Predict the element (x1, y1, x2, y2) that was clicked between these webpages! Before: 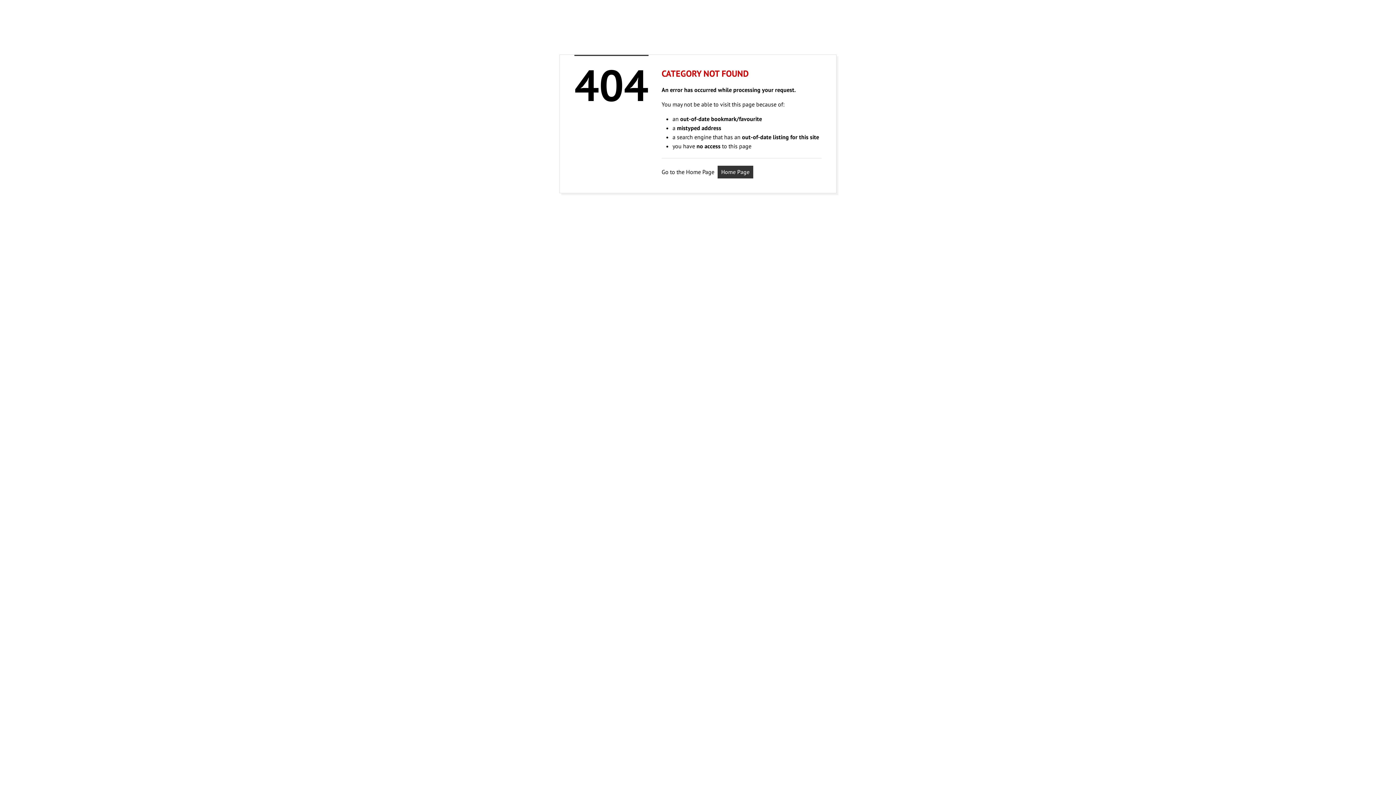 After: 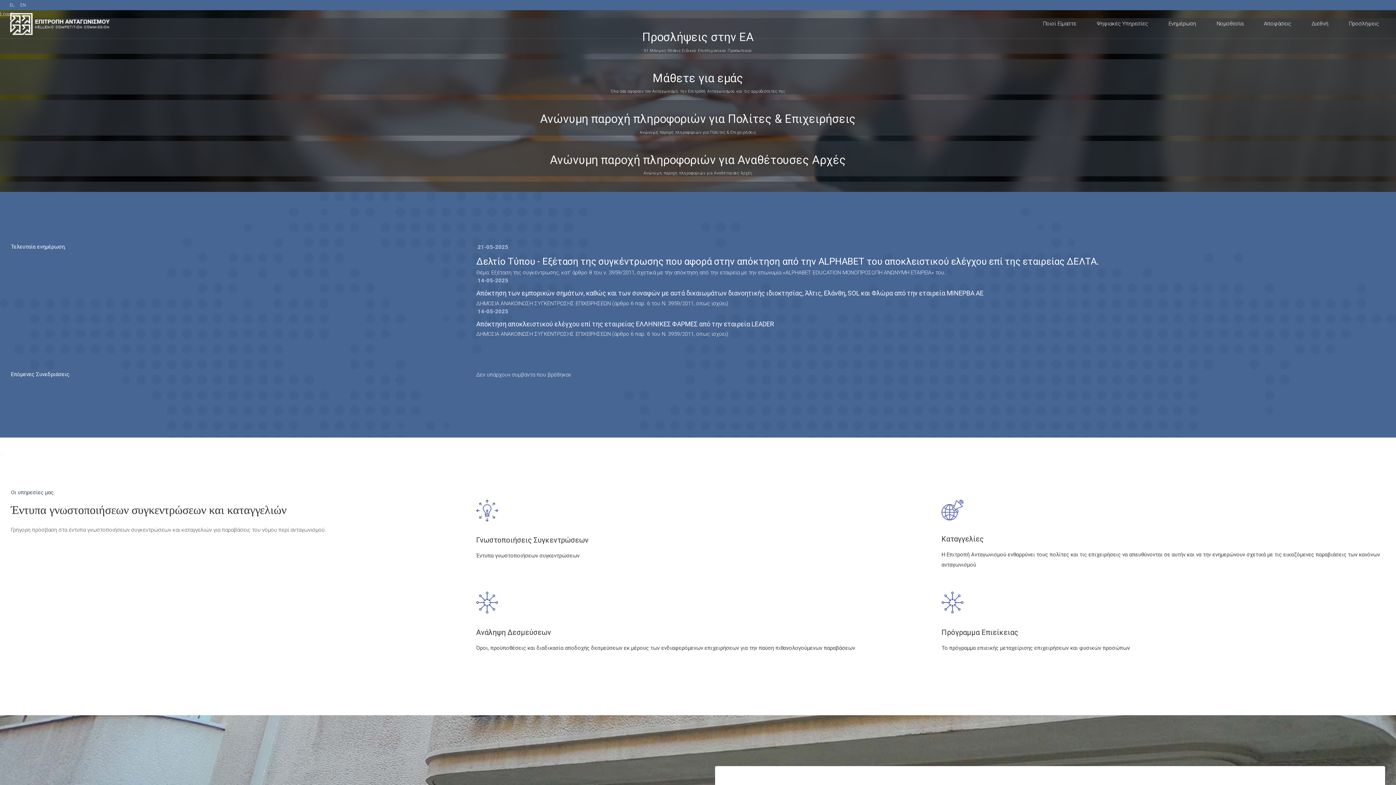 Action: bbox: (717, 165, 753, 178) label: Home Page